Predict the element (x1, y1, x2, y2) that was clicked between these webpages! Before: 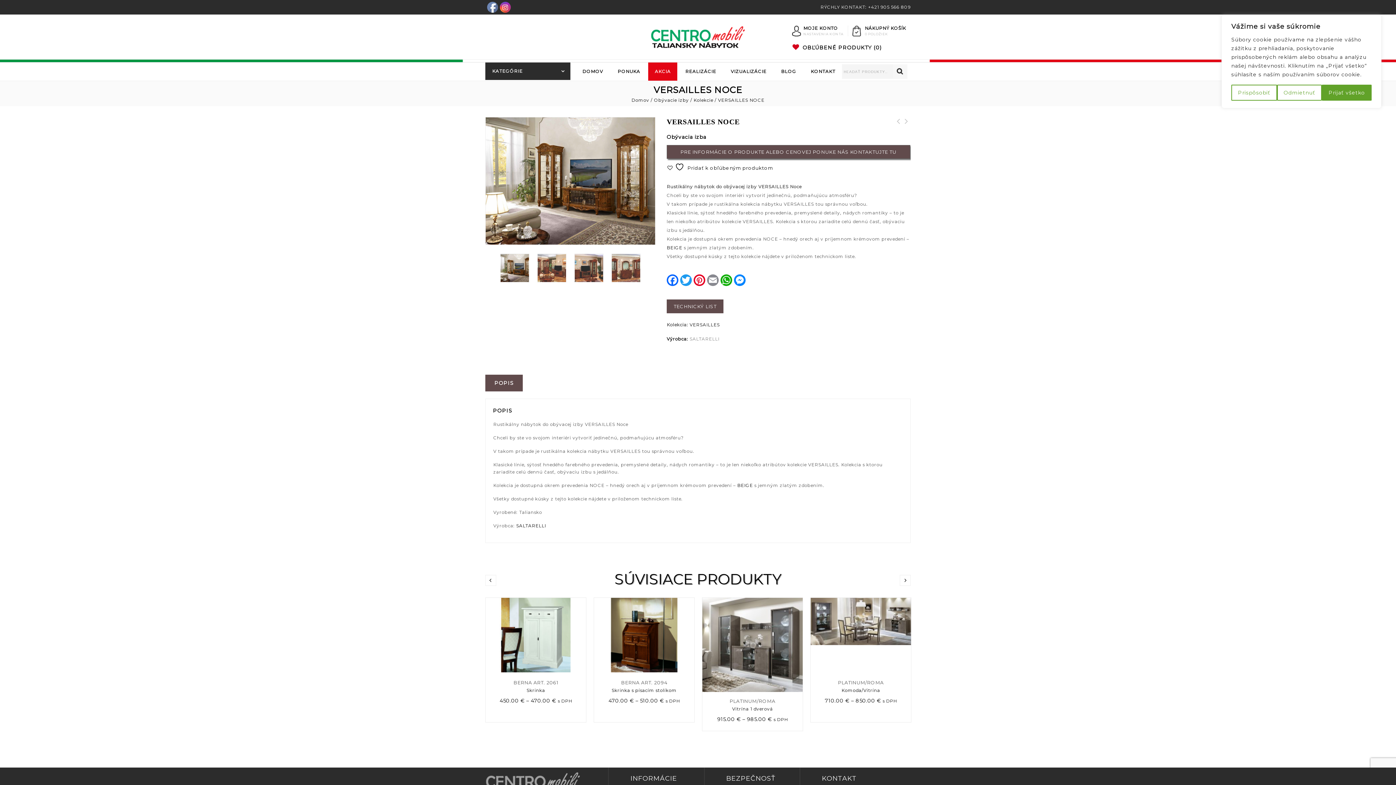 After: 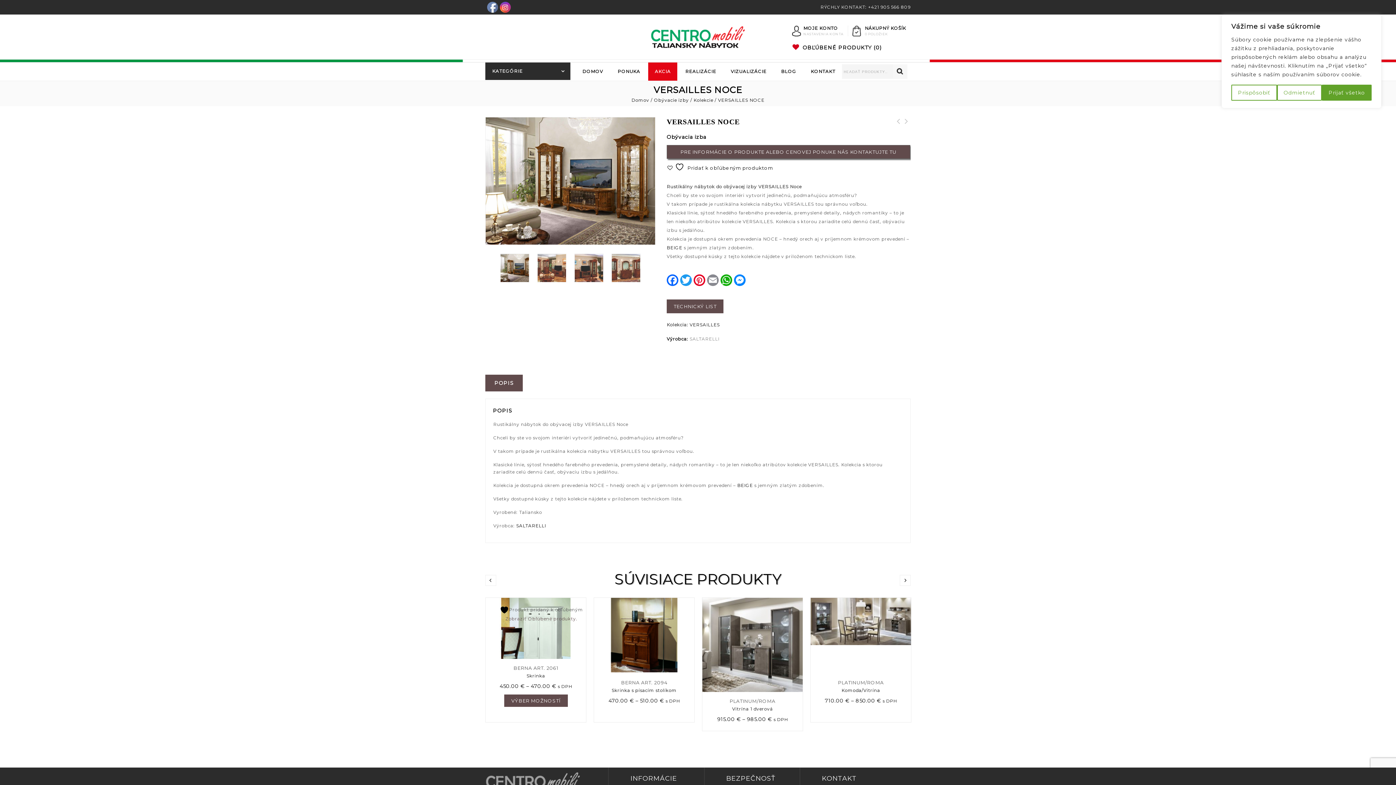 Action: label:  Pridať k obľúbeným produktom bbox: (570, 598, 582, 609)